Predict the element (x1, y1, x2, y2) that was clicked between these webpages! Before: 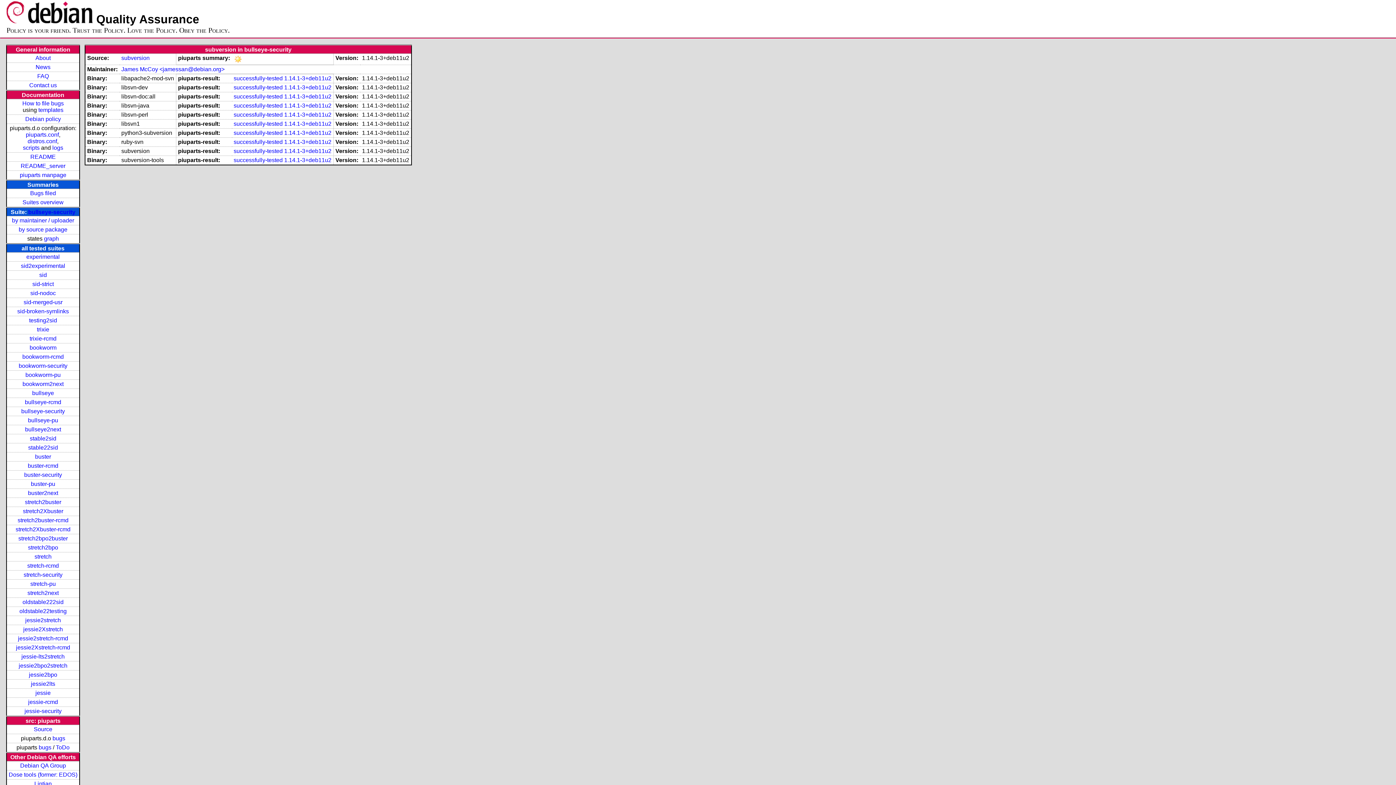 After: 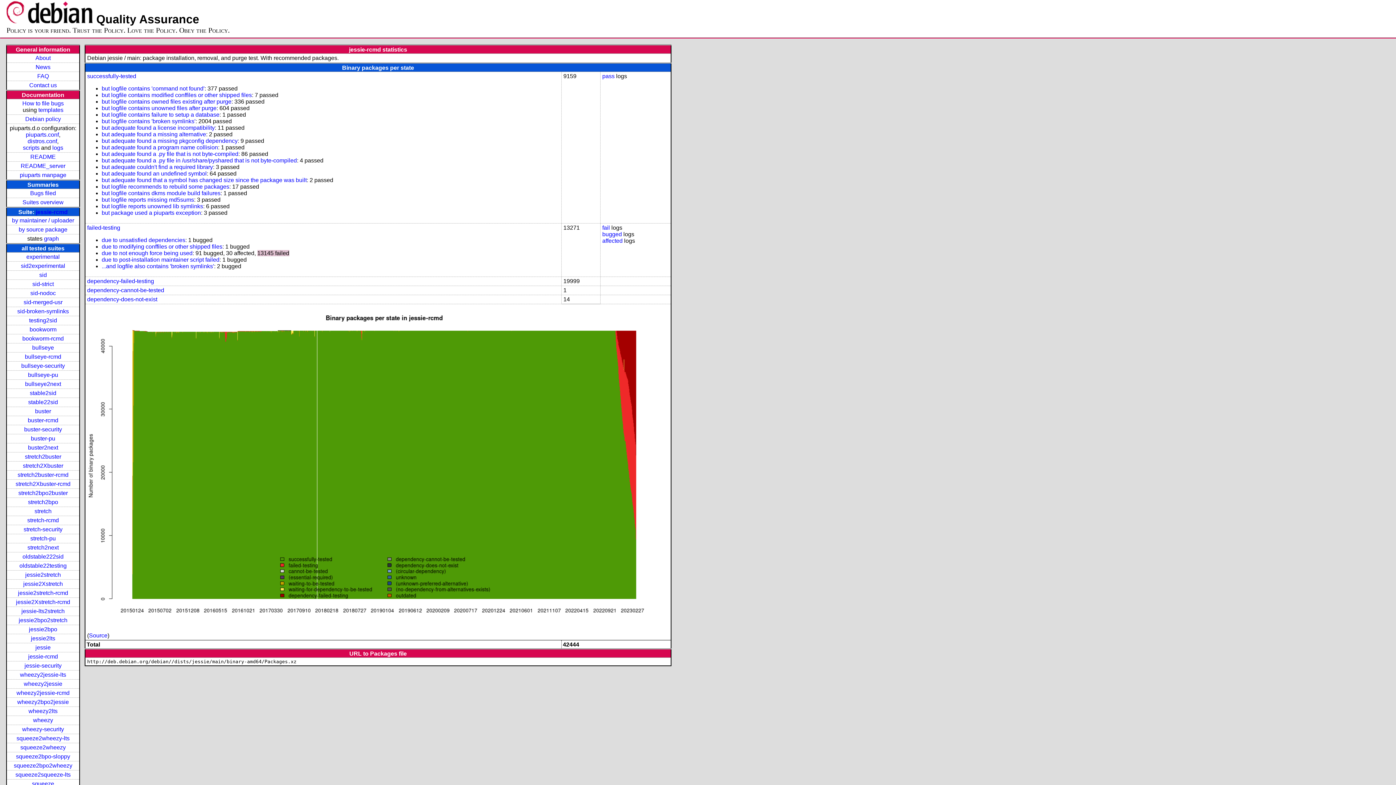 Action: bbox: (28, 699, 58, 705) label: jessie-rcmd